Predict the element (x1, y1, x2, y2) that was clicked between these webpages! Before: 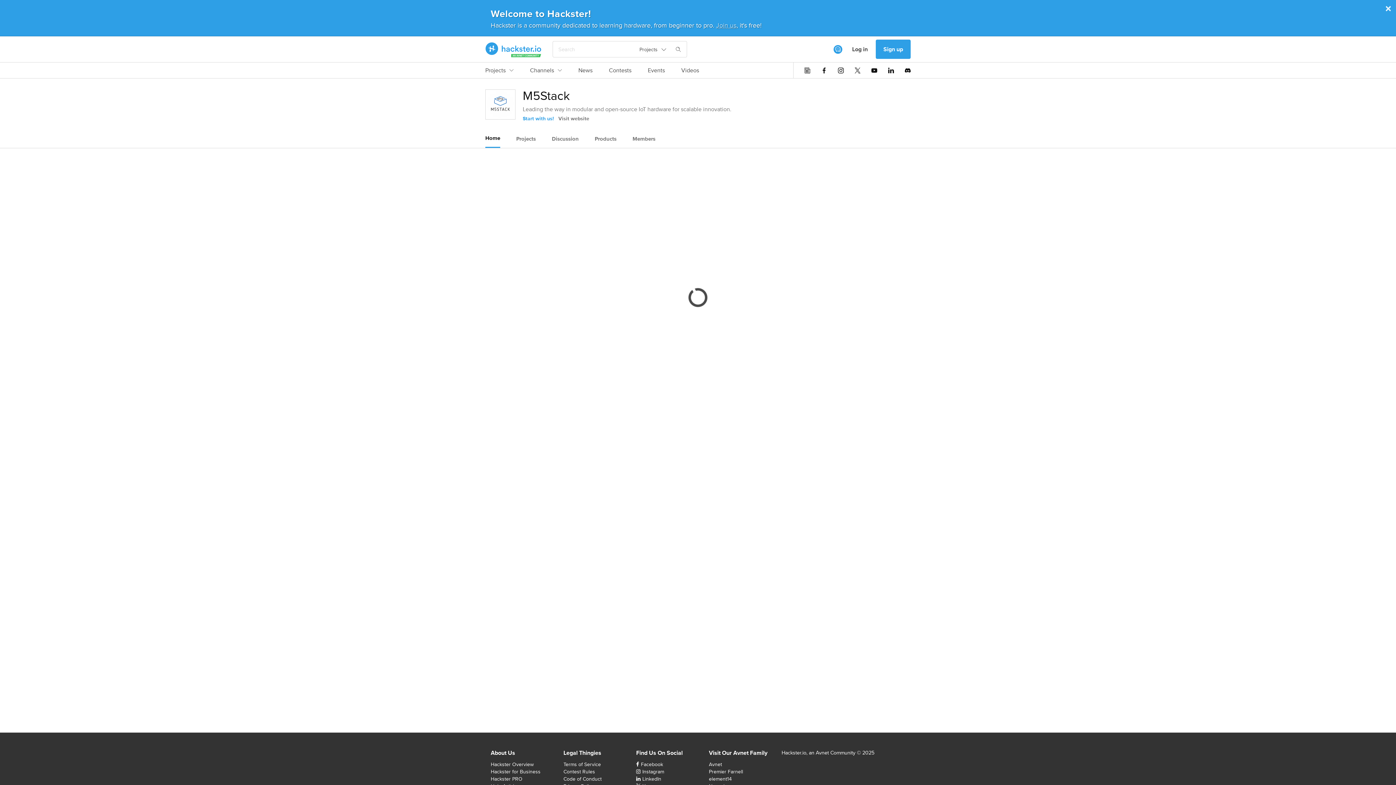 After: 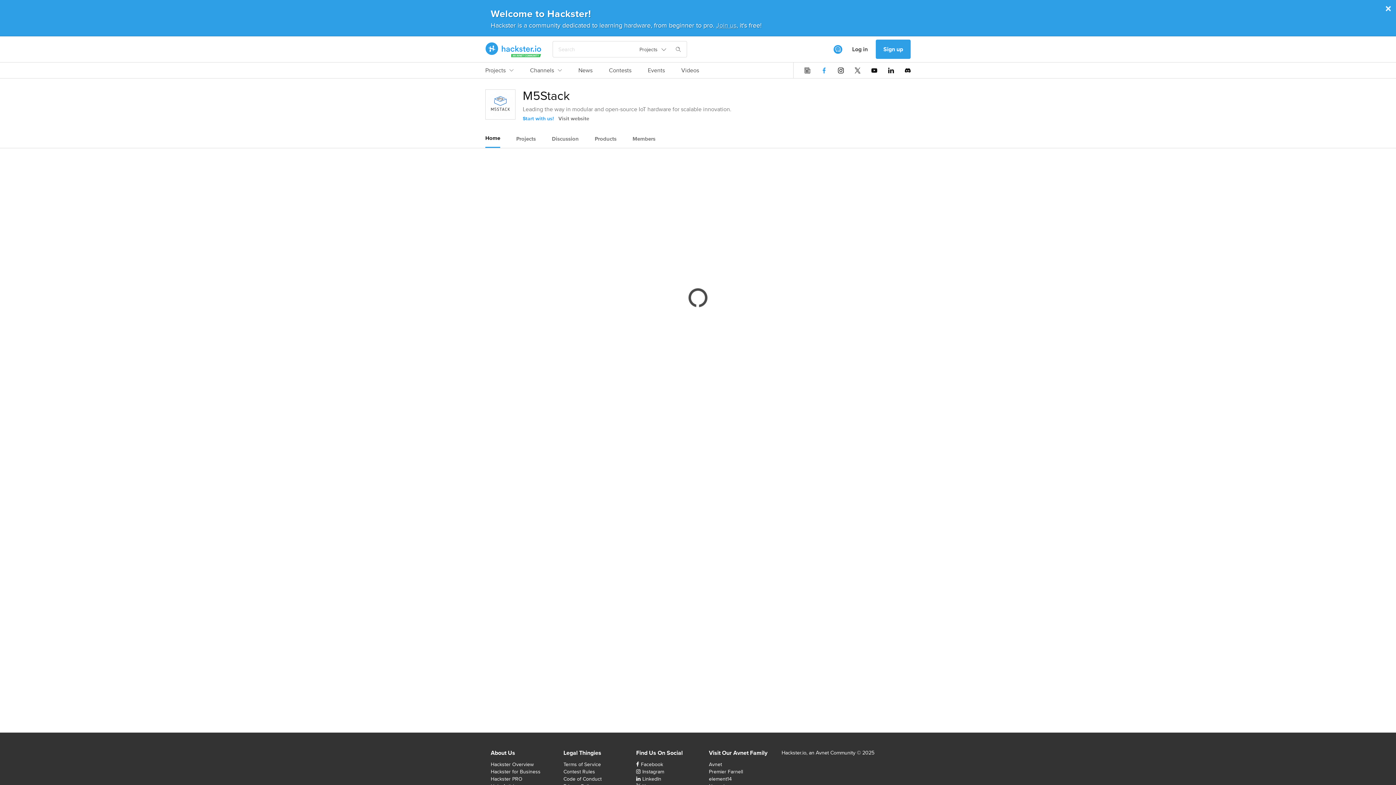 Action: bbox: (821, 67, 827, 73)